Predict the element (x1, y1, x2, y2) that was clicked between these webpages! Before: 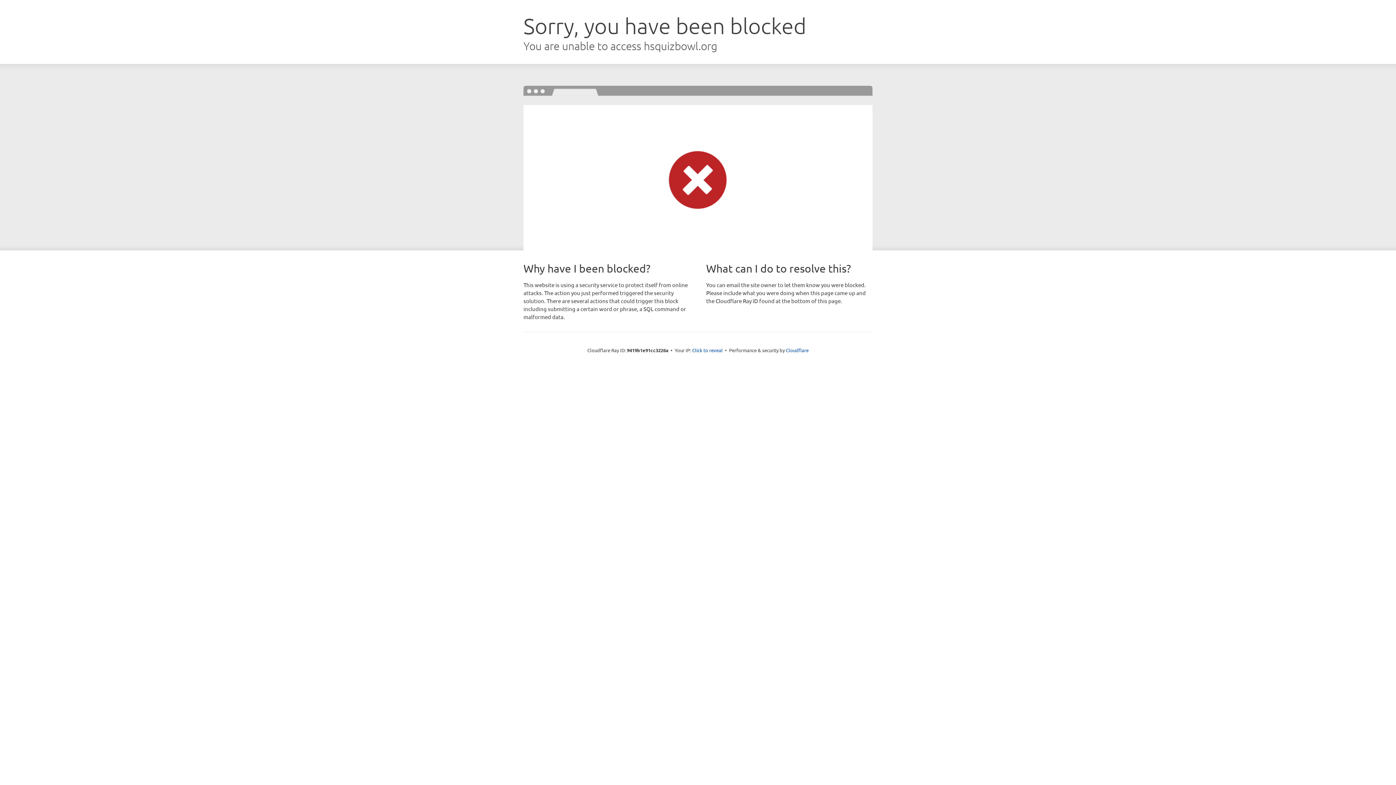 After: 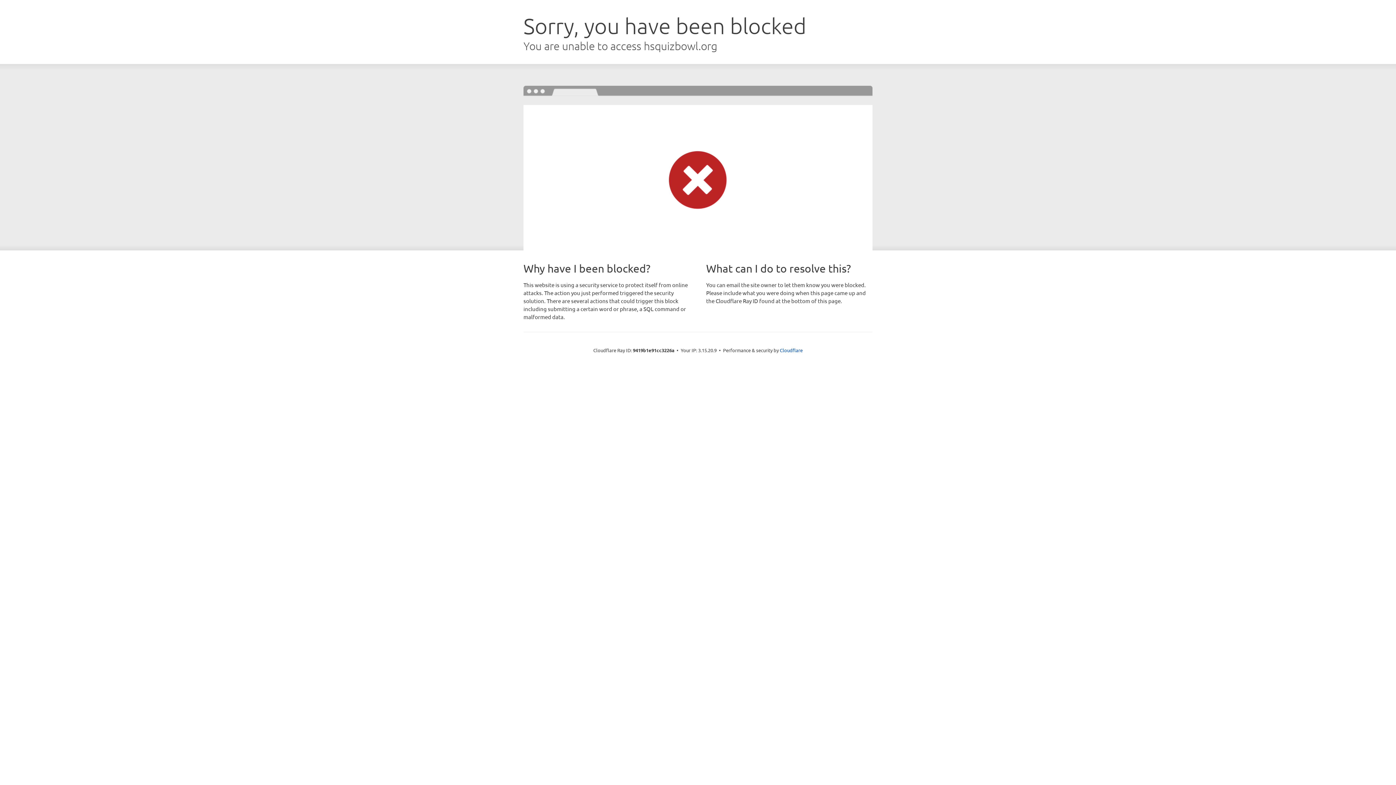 Action: bbox: (692, 346, 722, 353) label: Click to reveal